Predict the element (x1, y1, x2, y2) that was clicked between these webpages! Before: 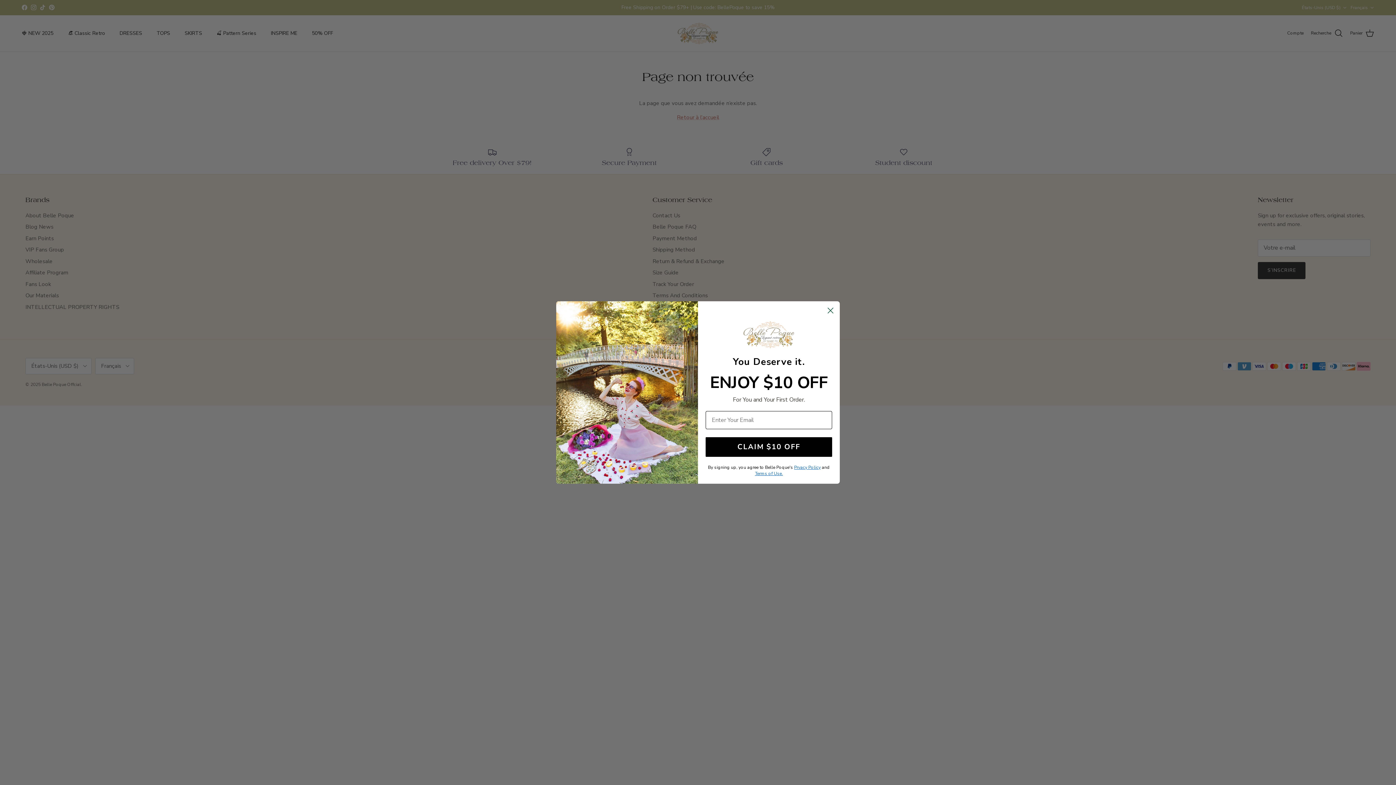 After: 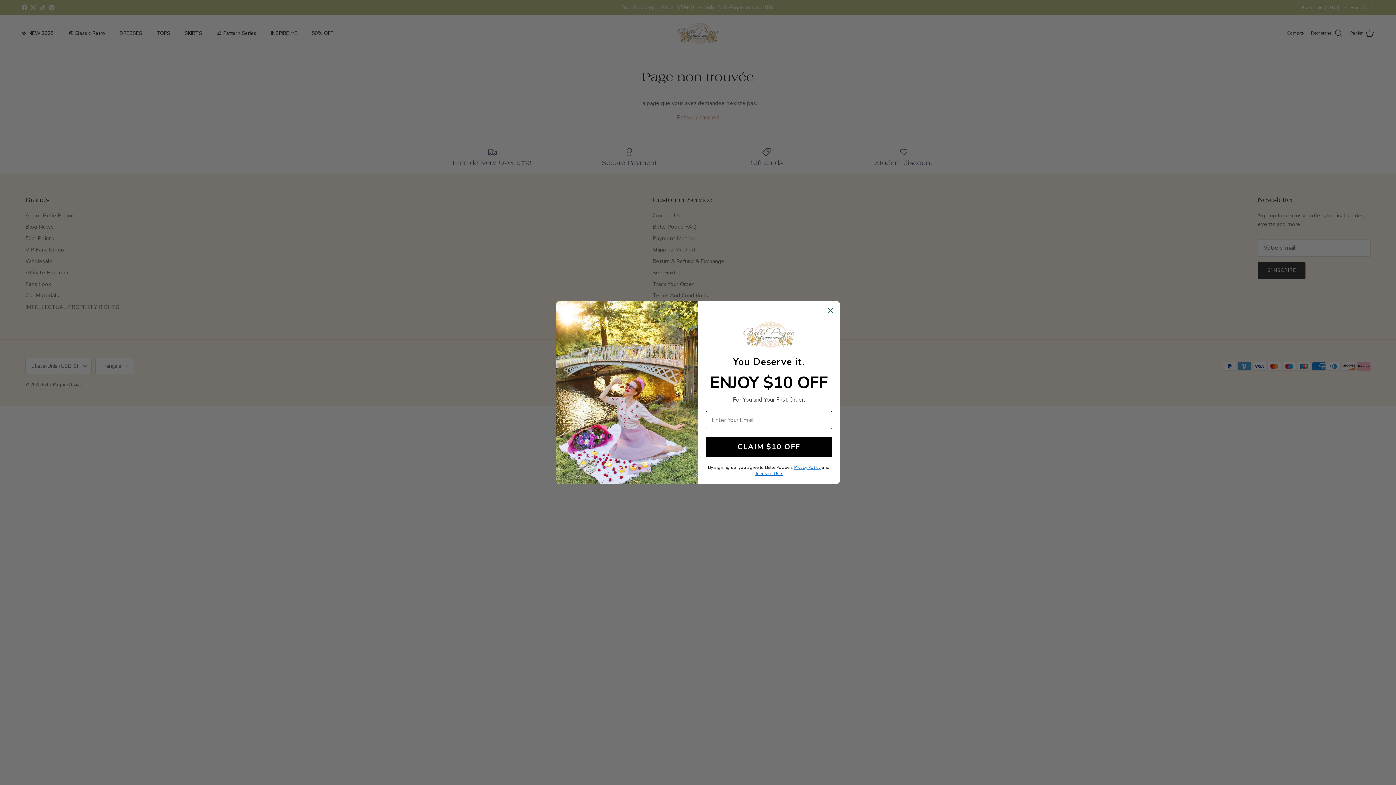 Action: label: Prvacy Policy bbox: (794, 464, 820, 470)